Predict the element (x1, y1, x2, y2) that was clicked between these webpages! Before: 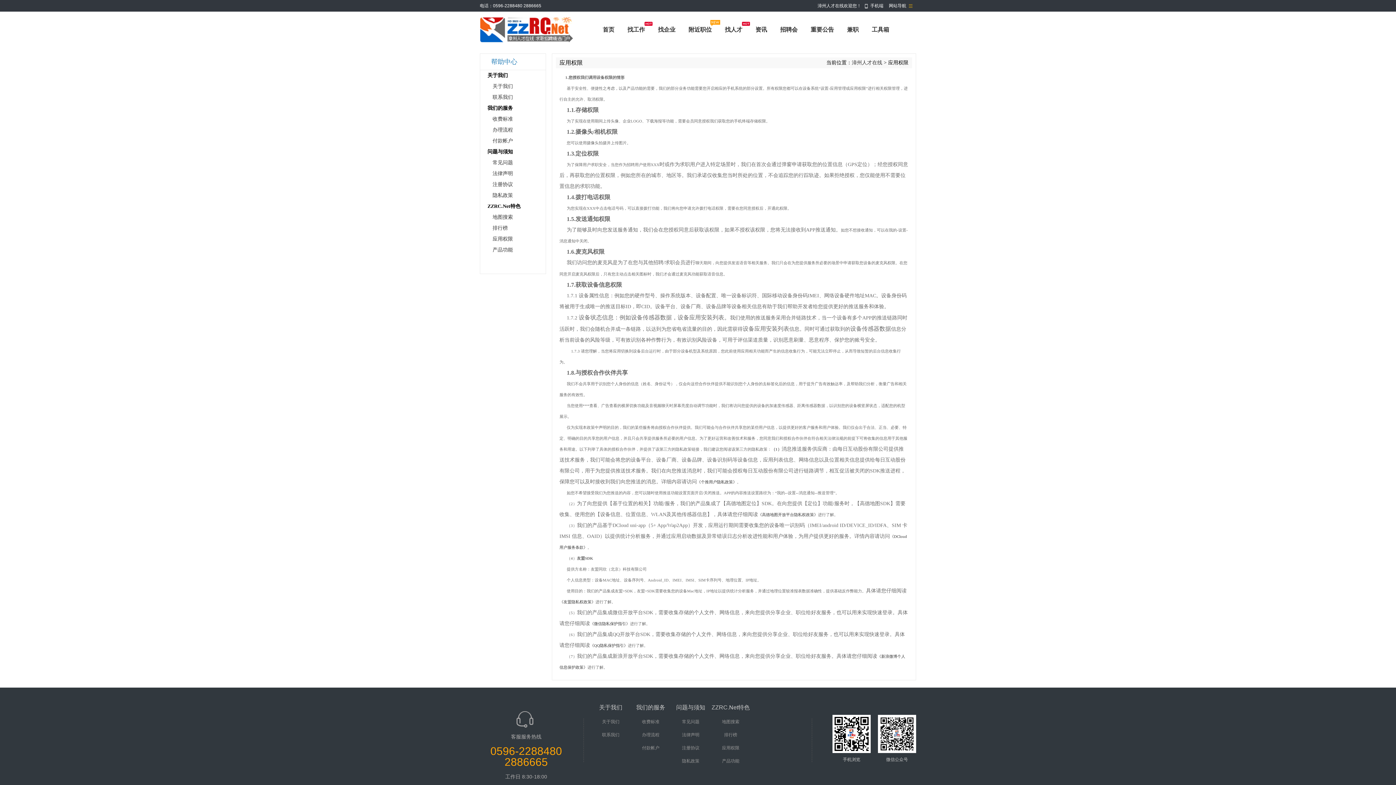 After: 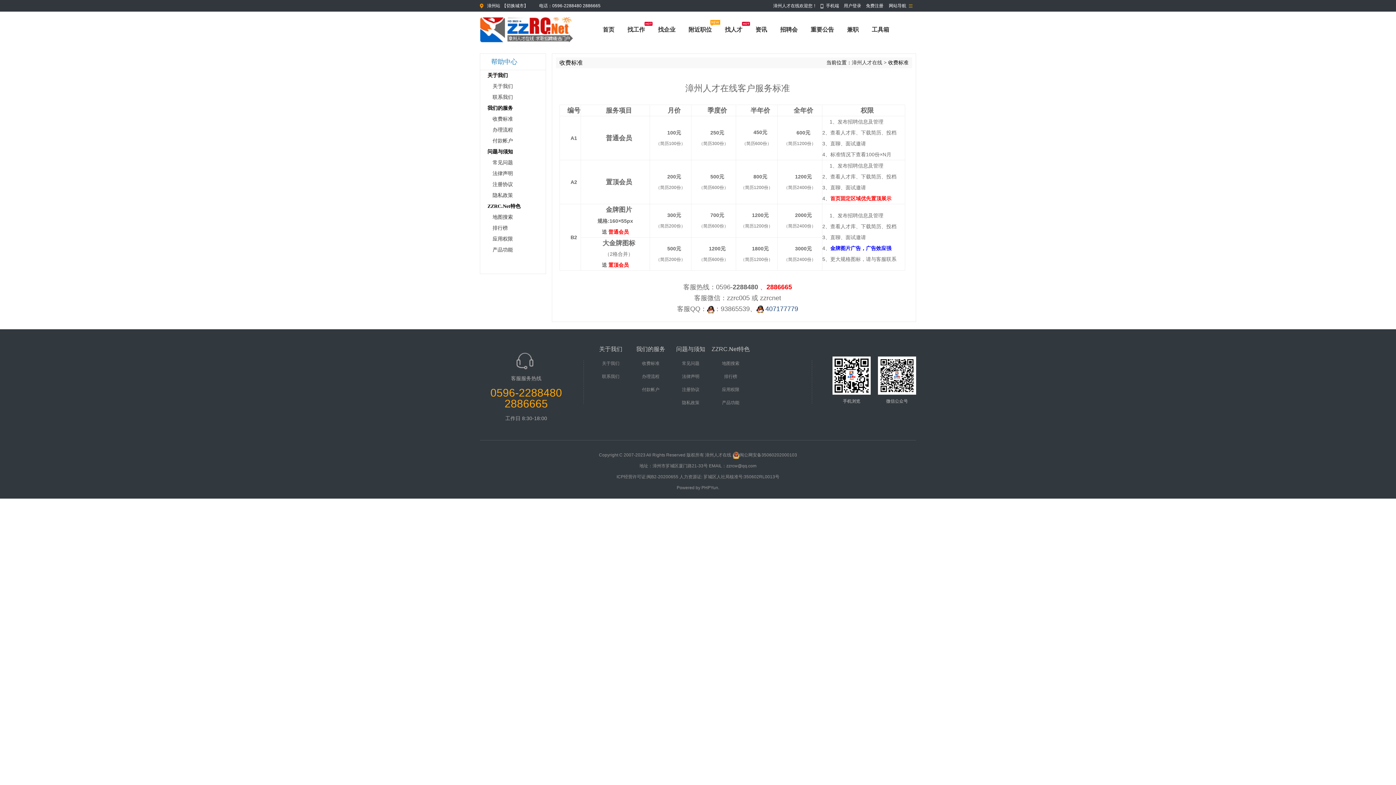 Action: label: 收费标准 bbox: (642, 719, 659, 724)